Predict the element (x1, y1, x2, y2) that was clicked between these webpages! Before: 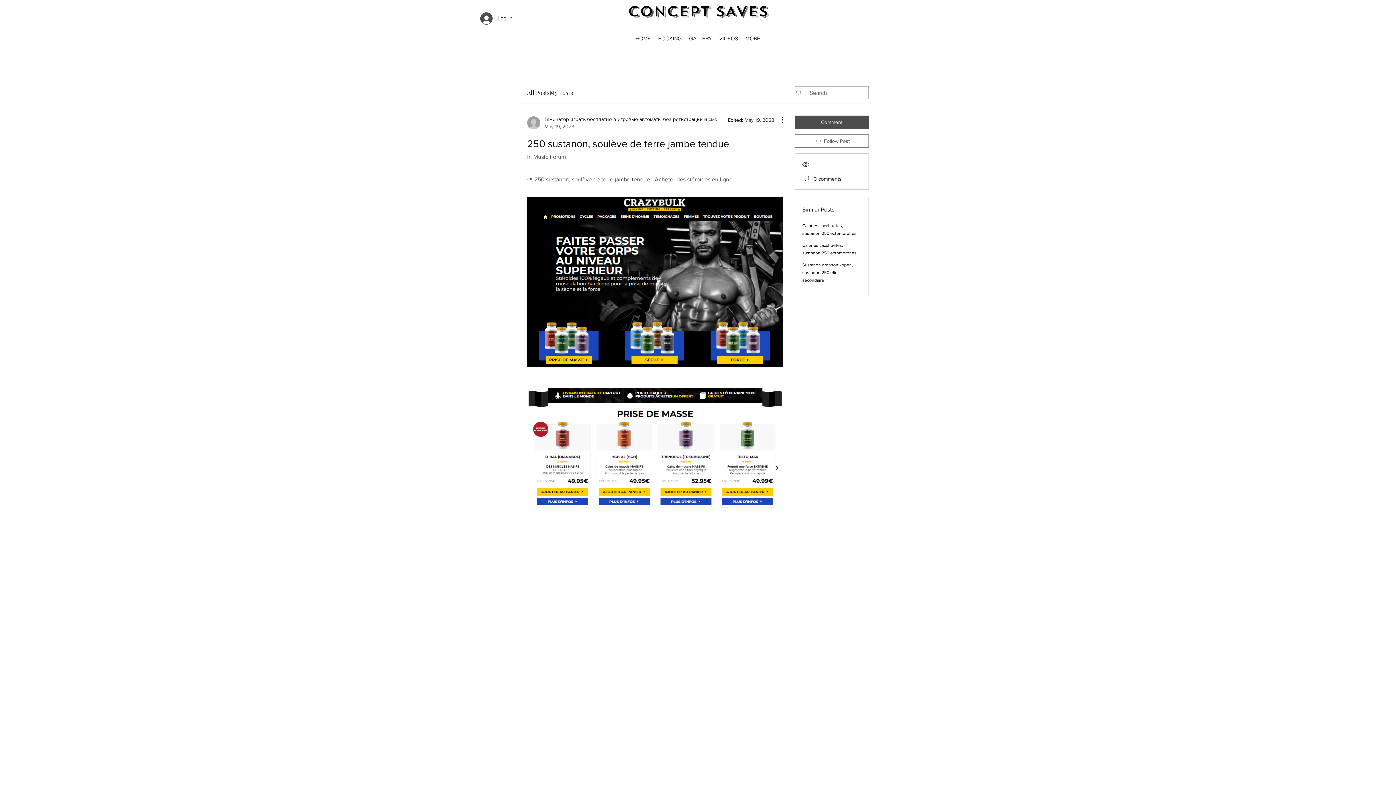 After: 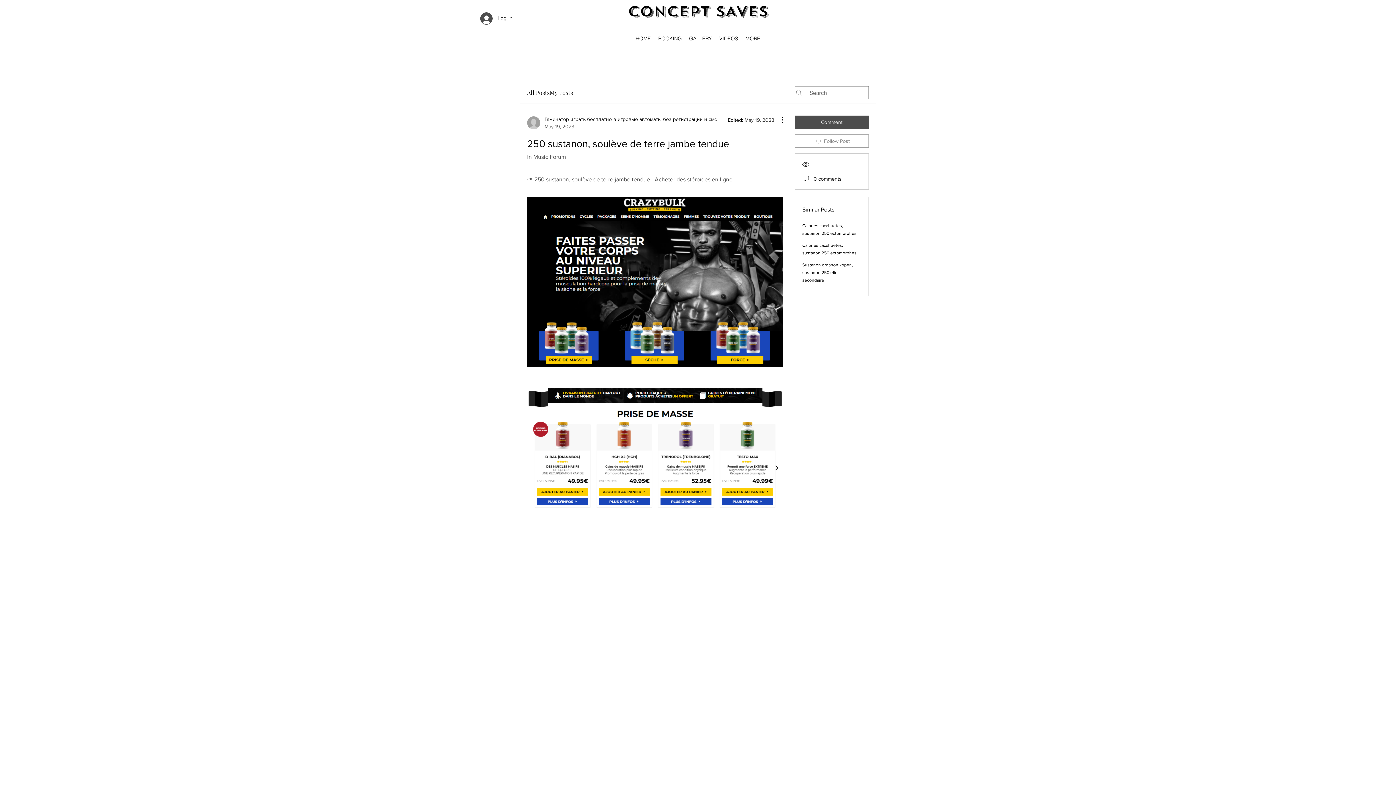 Action: bbox: (794, 134, 869, 147) label: Follow Post